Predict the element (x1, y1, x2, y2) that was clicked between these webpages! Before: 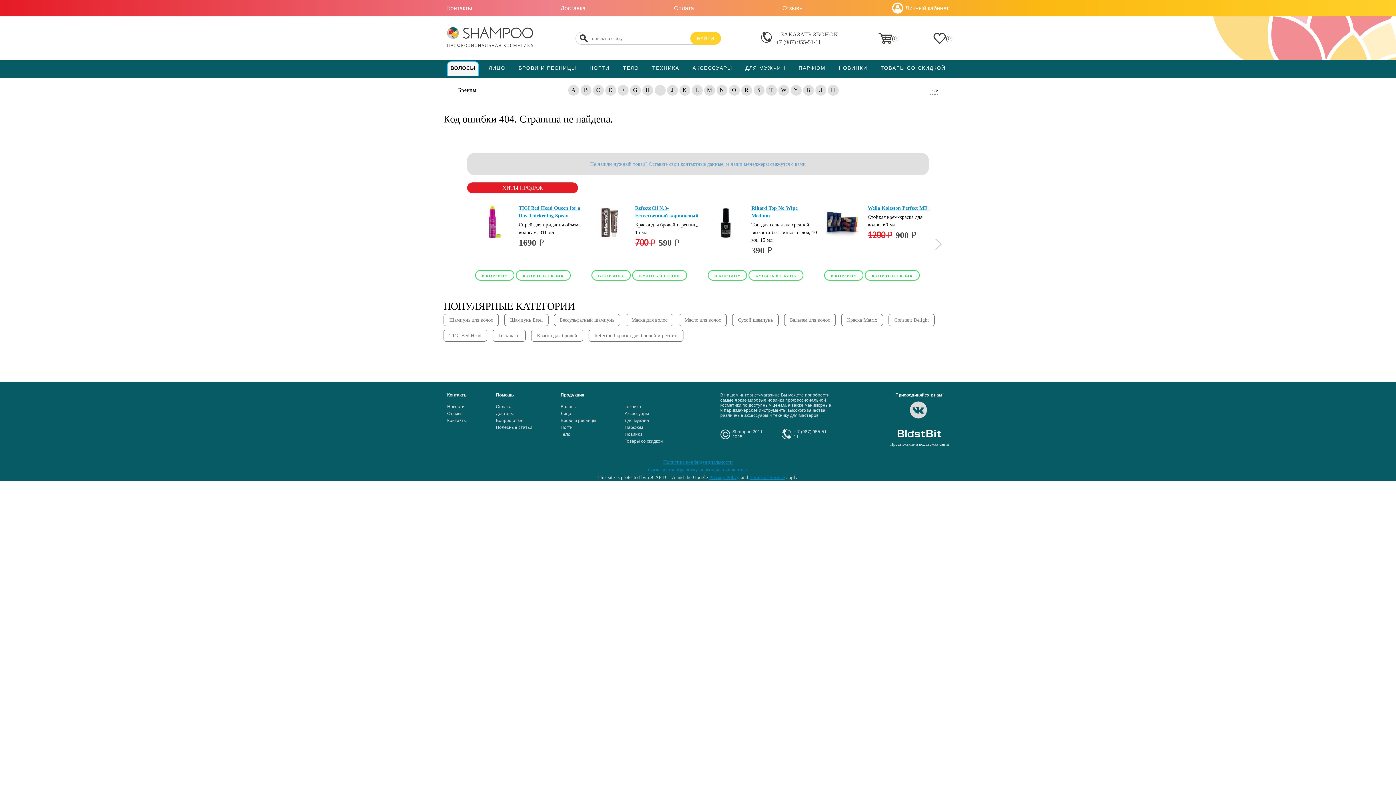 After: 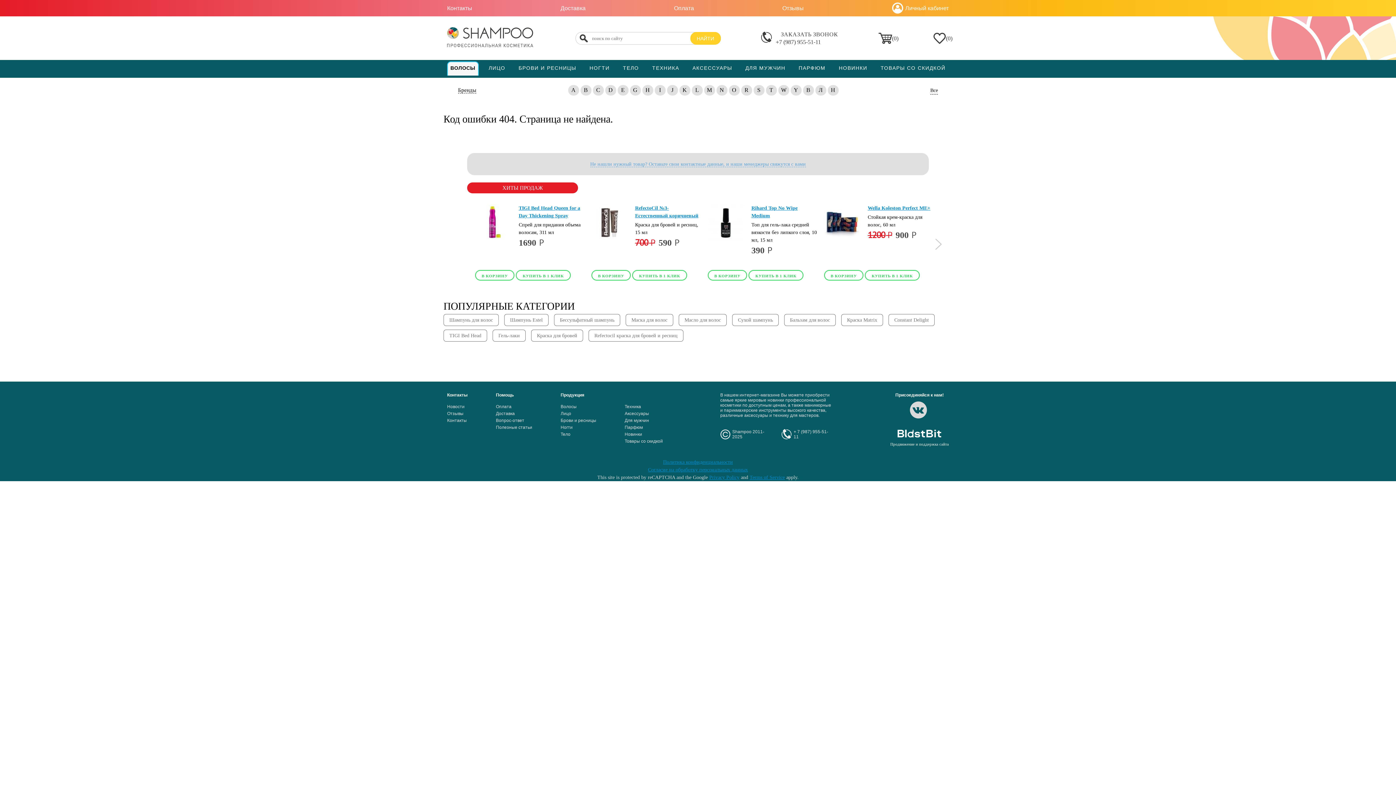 Action: label: Продвижение и поддержка сайта bbox: (890, 442, 949, 446)